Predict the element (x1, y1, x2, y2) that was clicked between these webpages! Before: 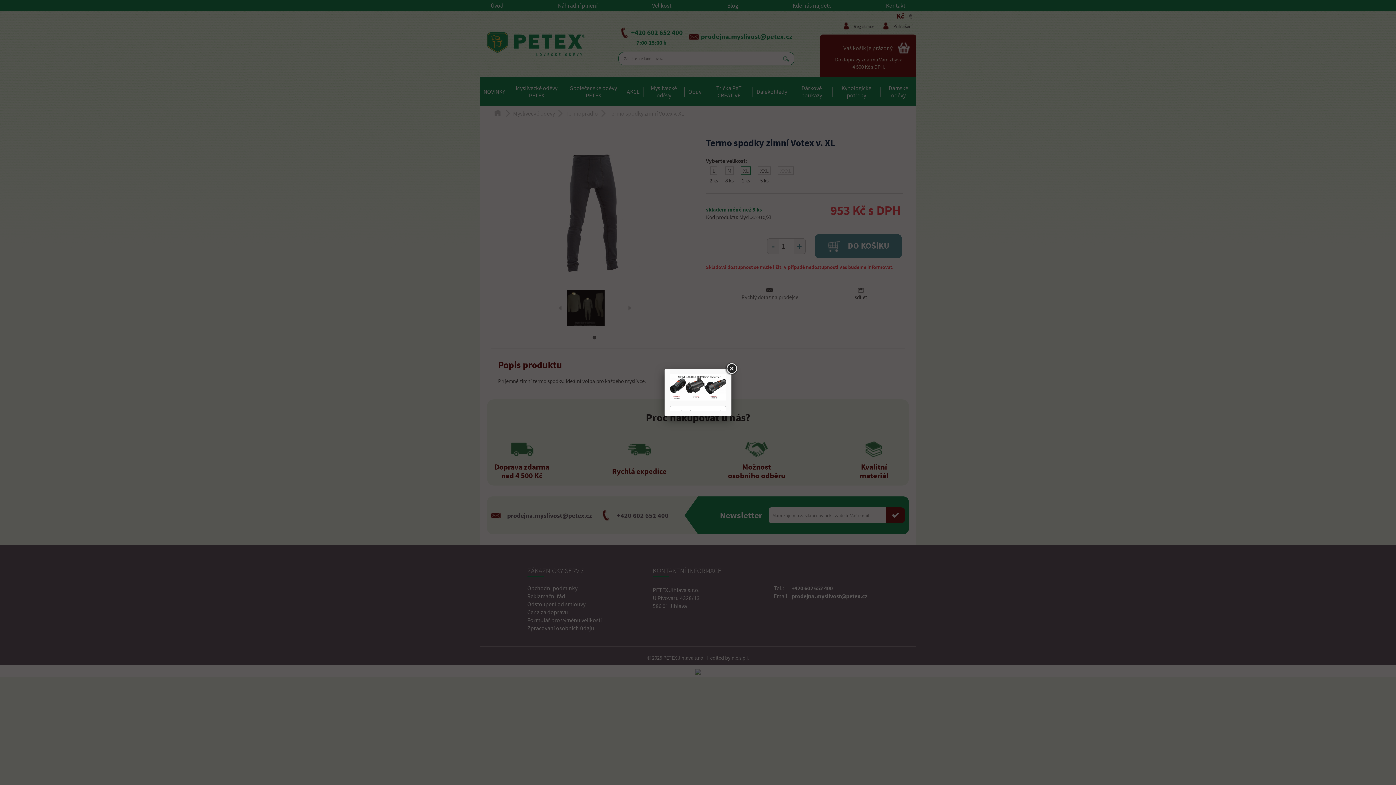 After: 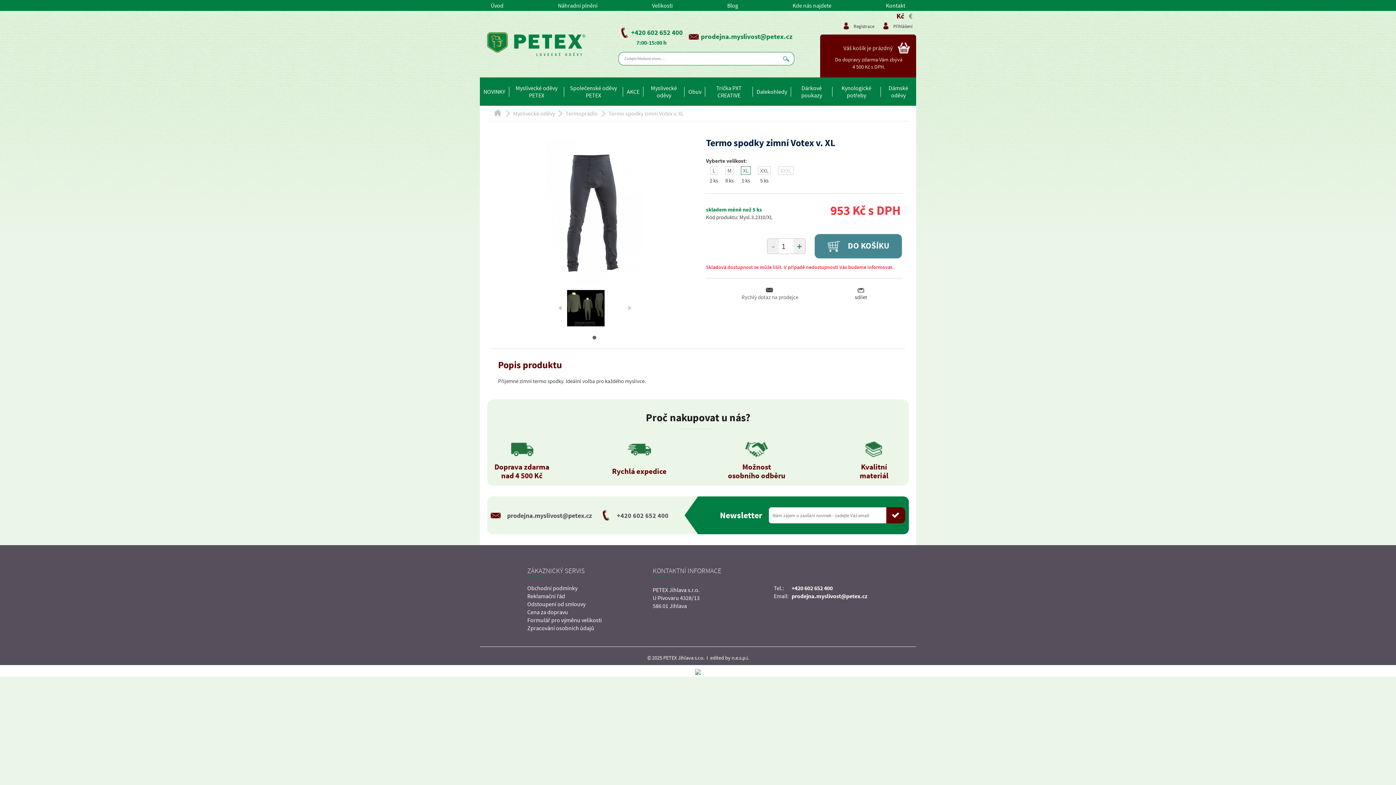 Action: bbox: (725, 362, 738, 375)